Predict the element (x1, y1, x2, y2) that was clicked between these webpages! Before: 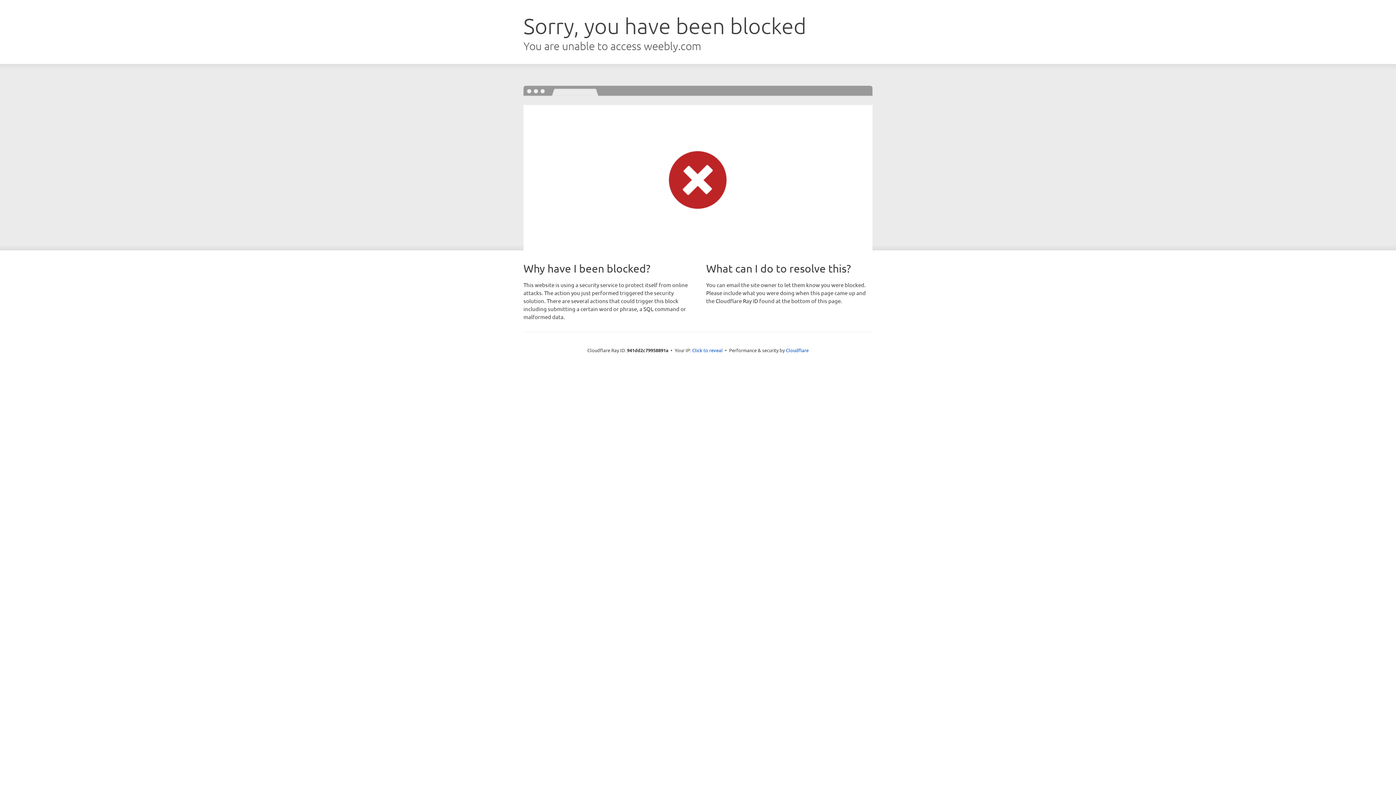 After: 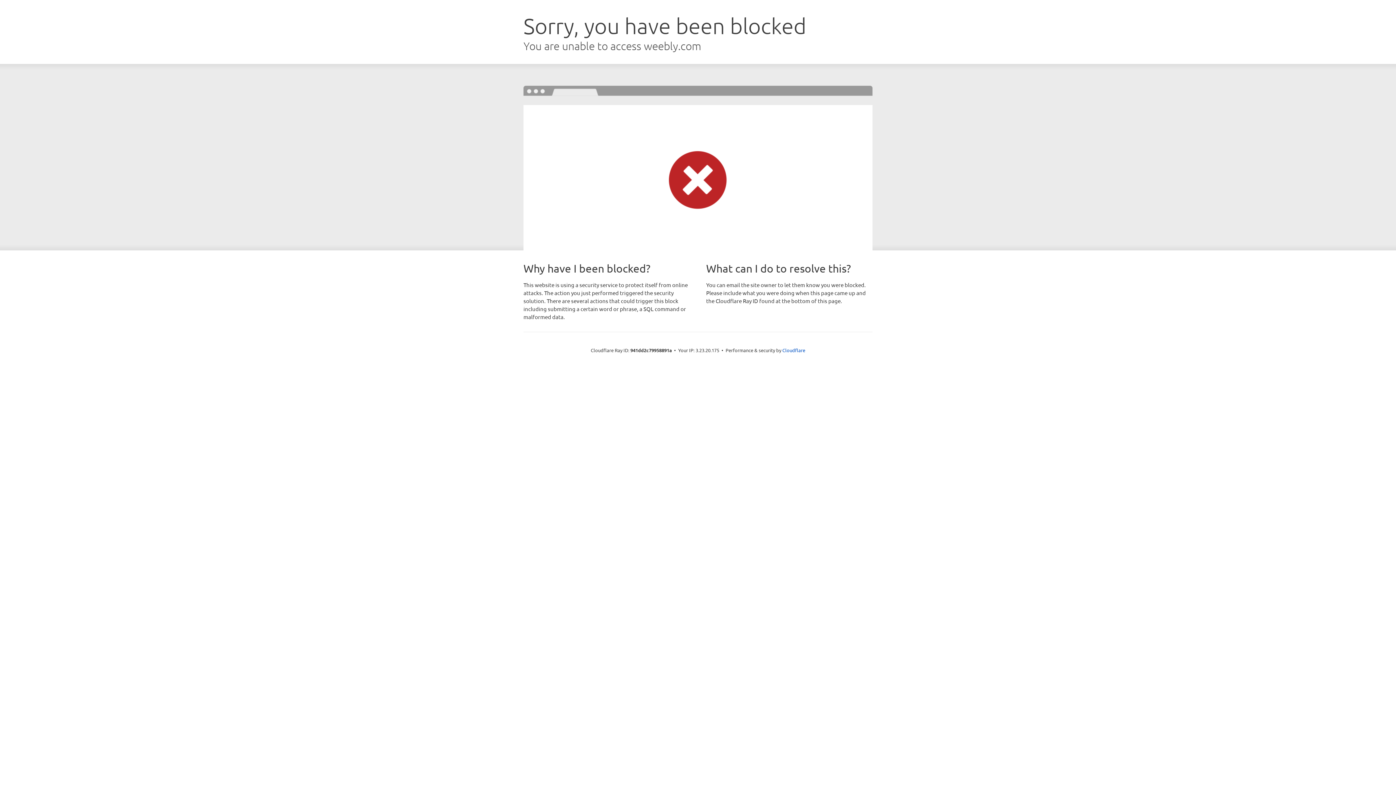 Action: bbox: (692, 346, 722, 353) label: Click to reveal